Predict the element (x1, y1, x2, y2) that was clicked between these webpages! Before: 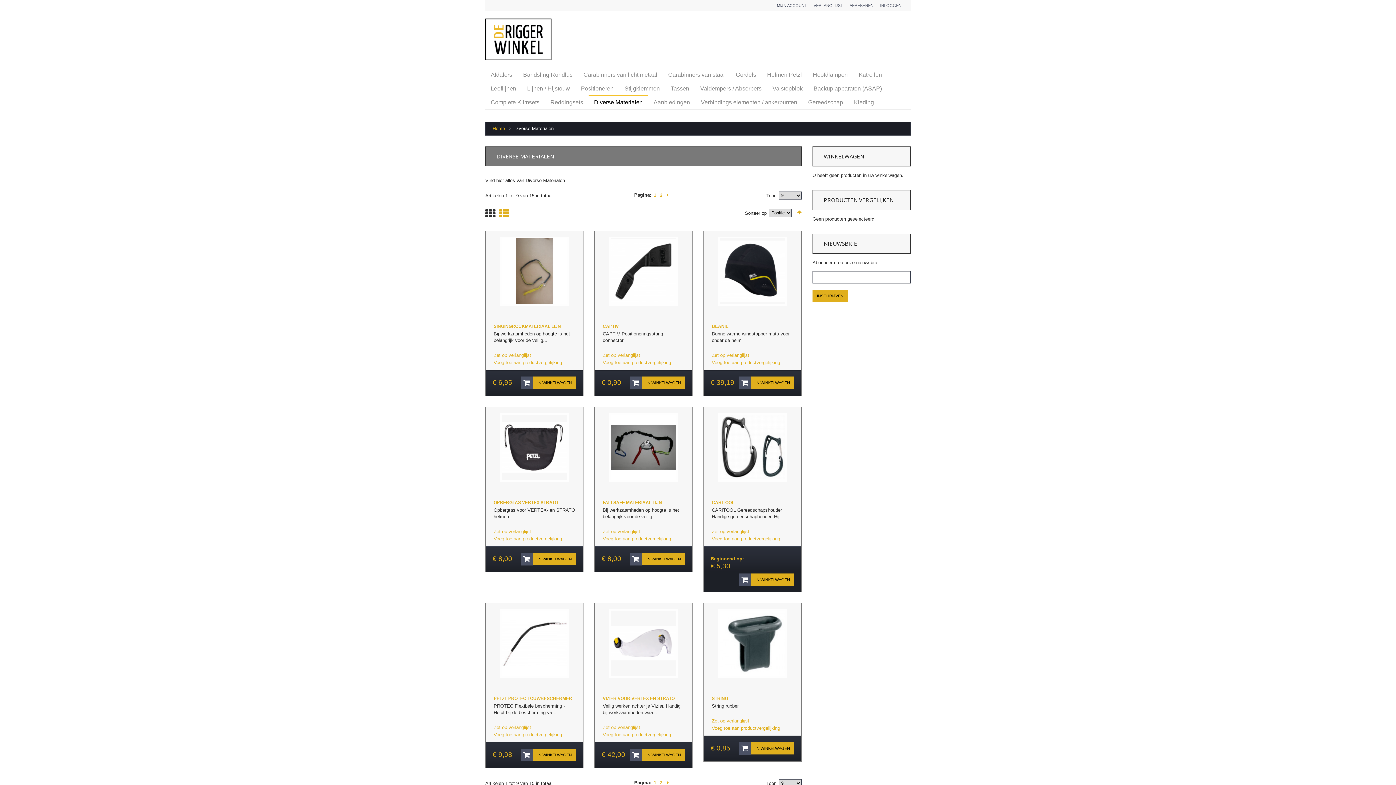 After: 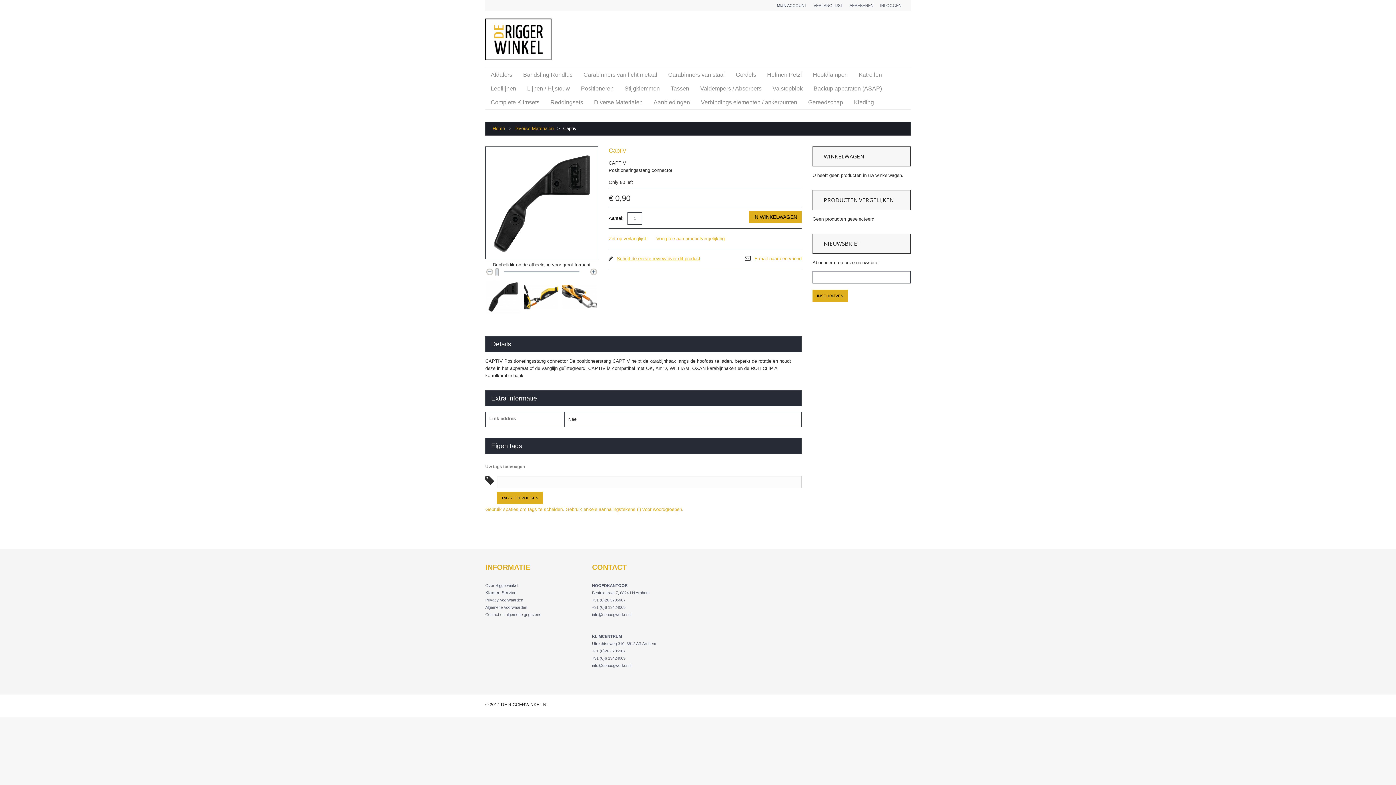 Action: bbox: (602, 236, 684, 305)